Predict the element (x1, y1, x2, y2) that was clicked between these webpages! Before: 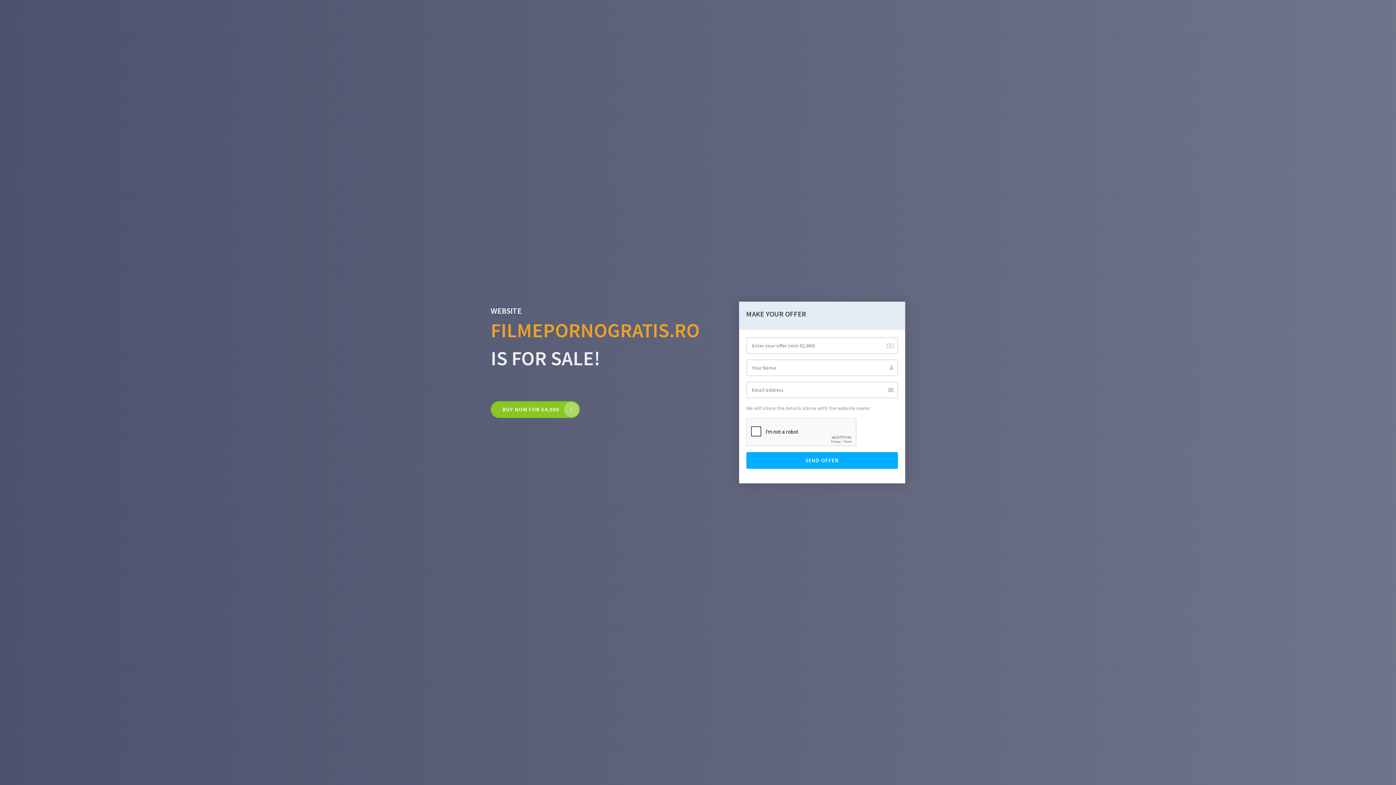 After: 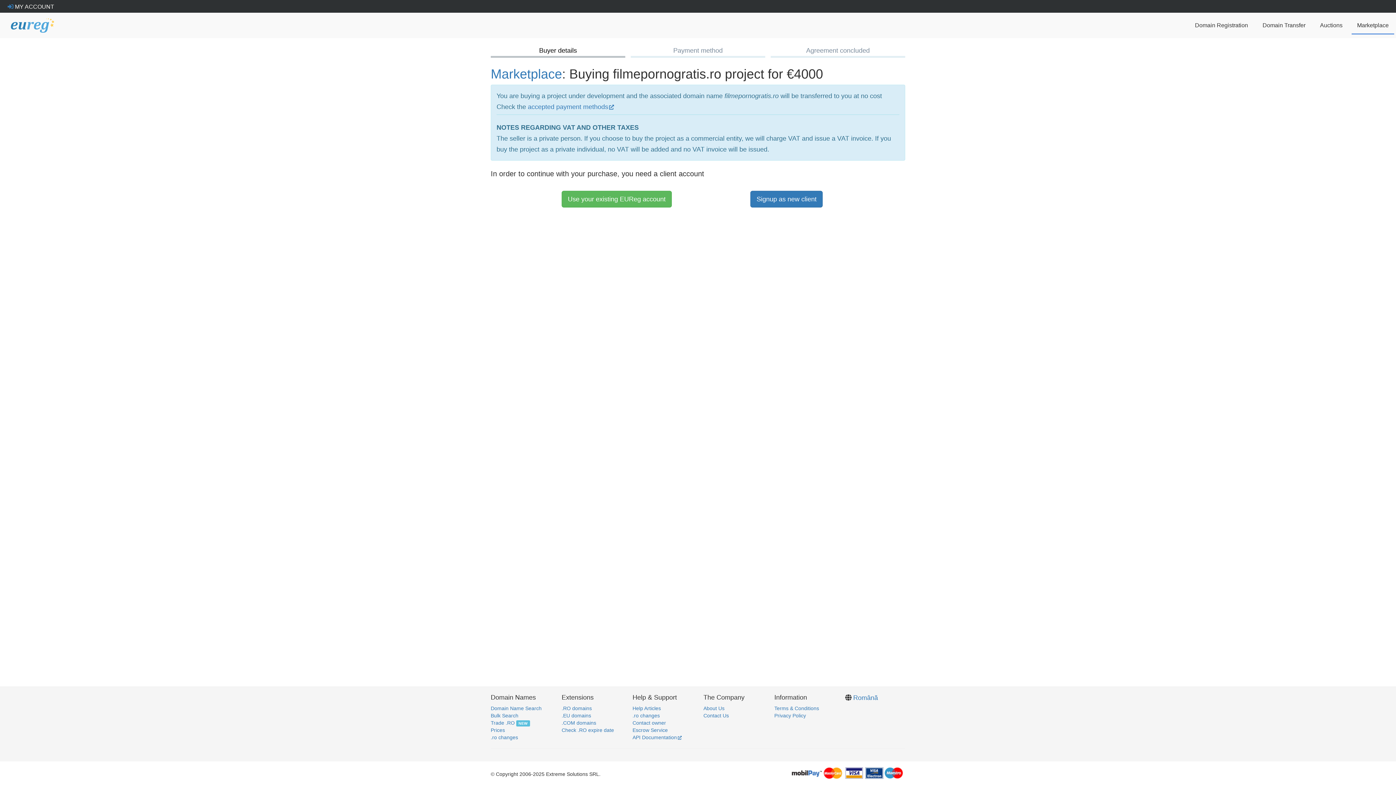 Action: bbox: (490, 401, 580, 418) label: BUY NOW FOR €4,000